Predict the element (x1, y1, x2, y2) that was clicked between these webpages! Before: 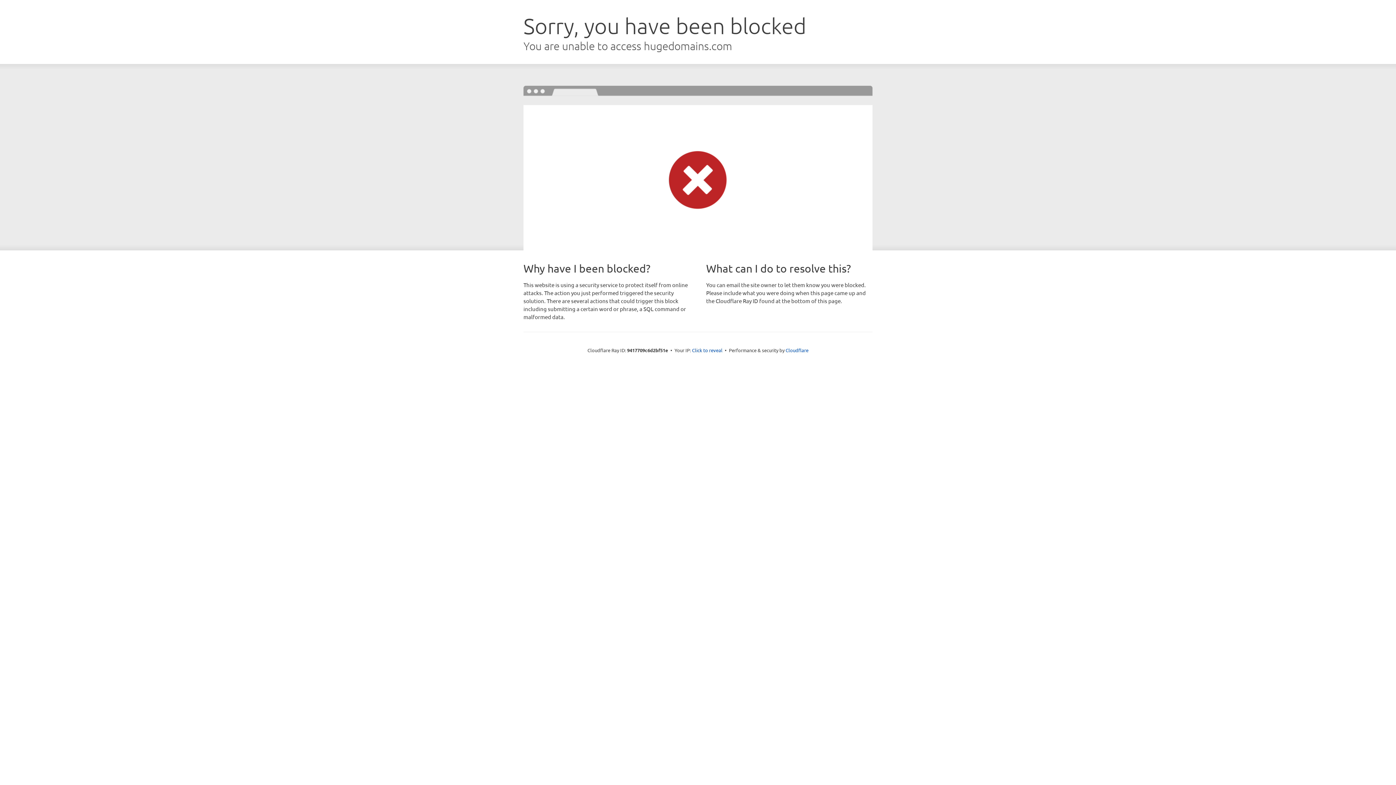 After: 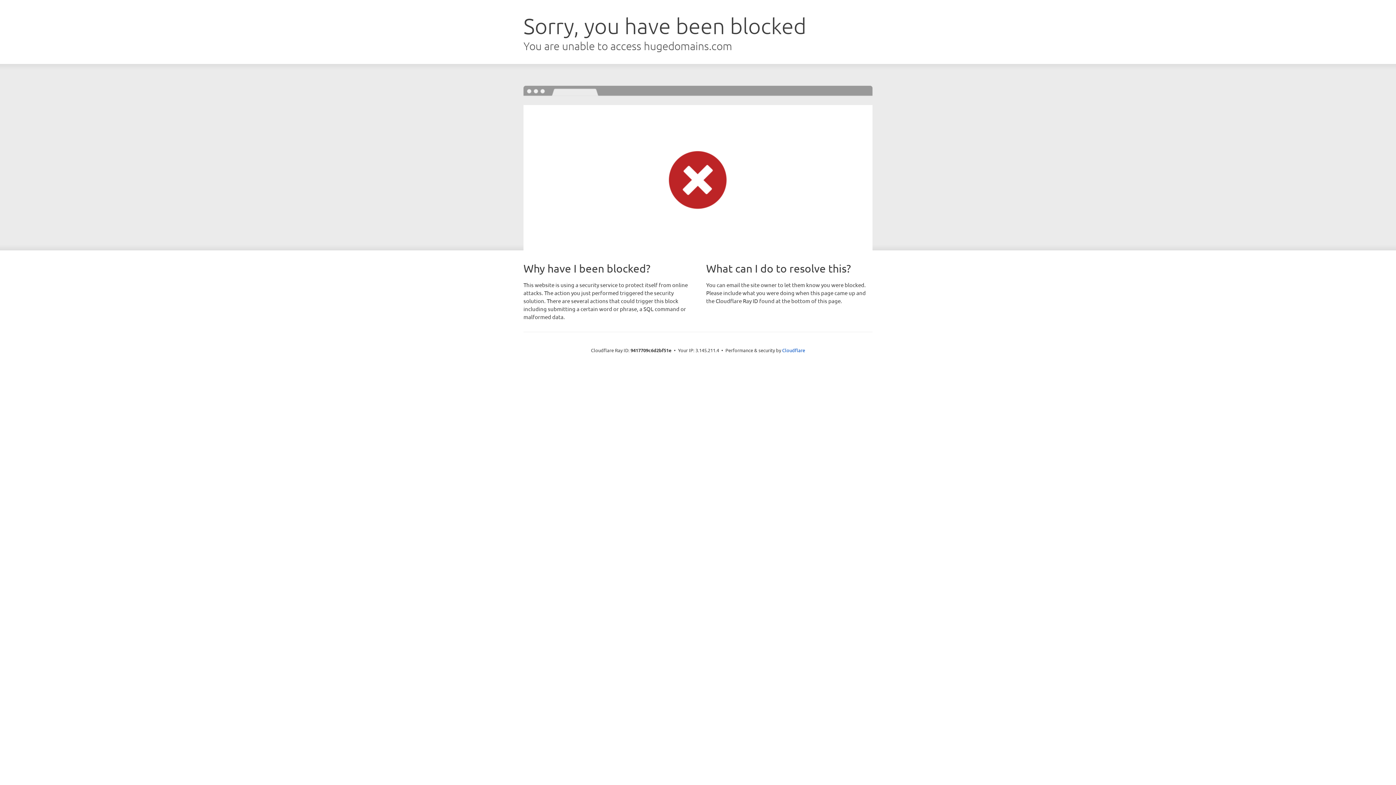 Action: label: Click to reveal bbox: (692, 346, 722, 353)